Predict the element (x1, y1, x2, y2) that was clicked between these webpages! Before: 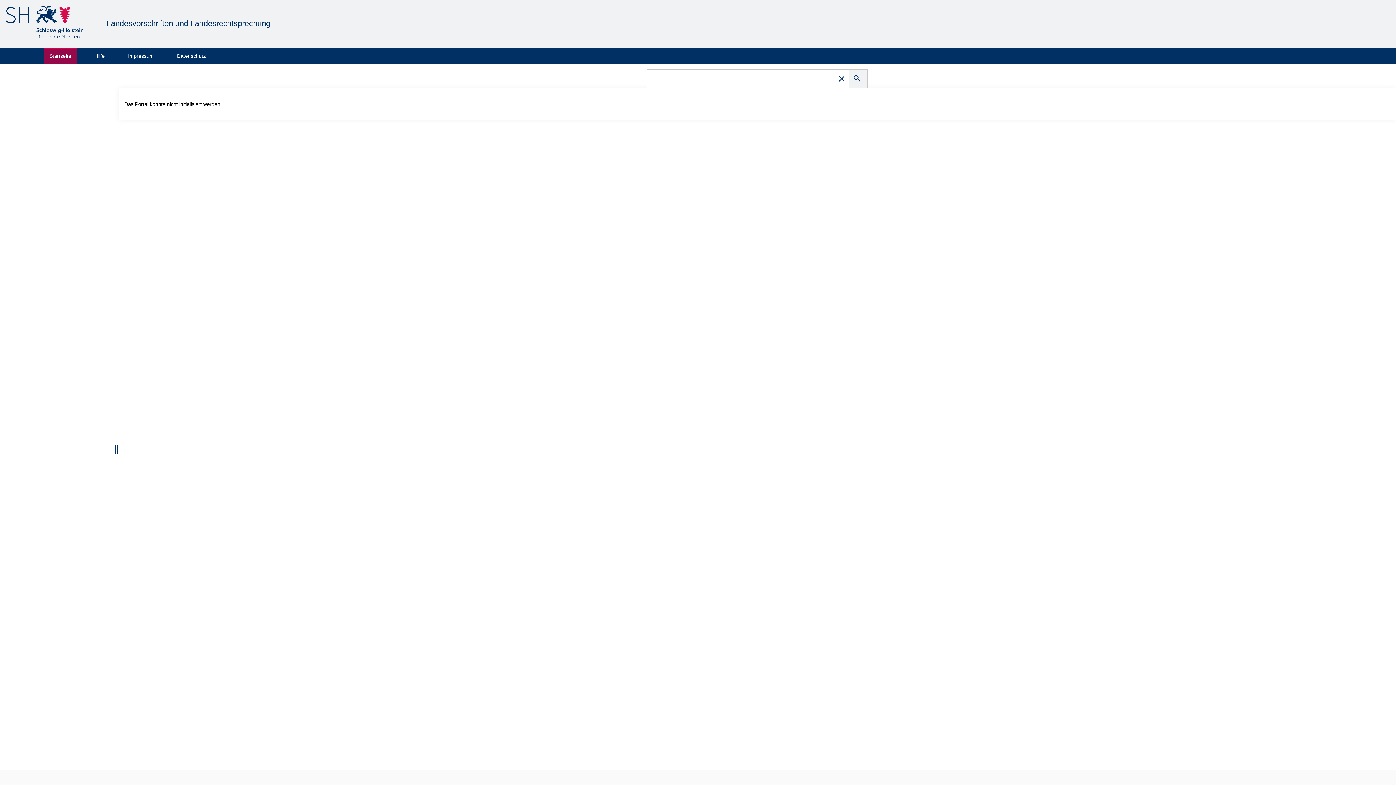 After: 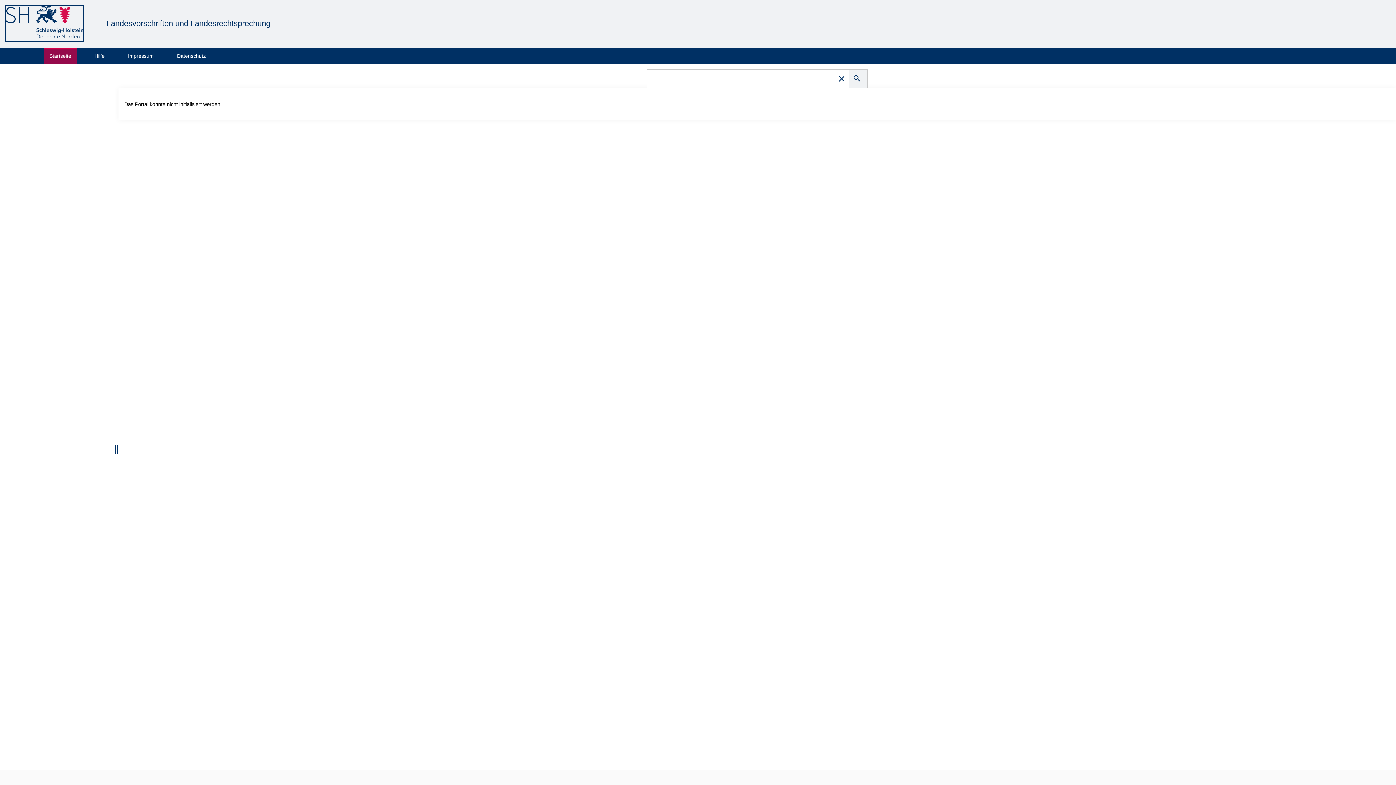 Action: bbox: (5, 5, 83, 41)